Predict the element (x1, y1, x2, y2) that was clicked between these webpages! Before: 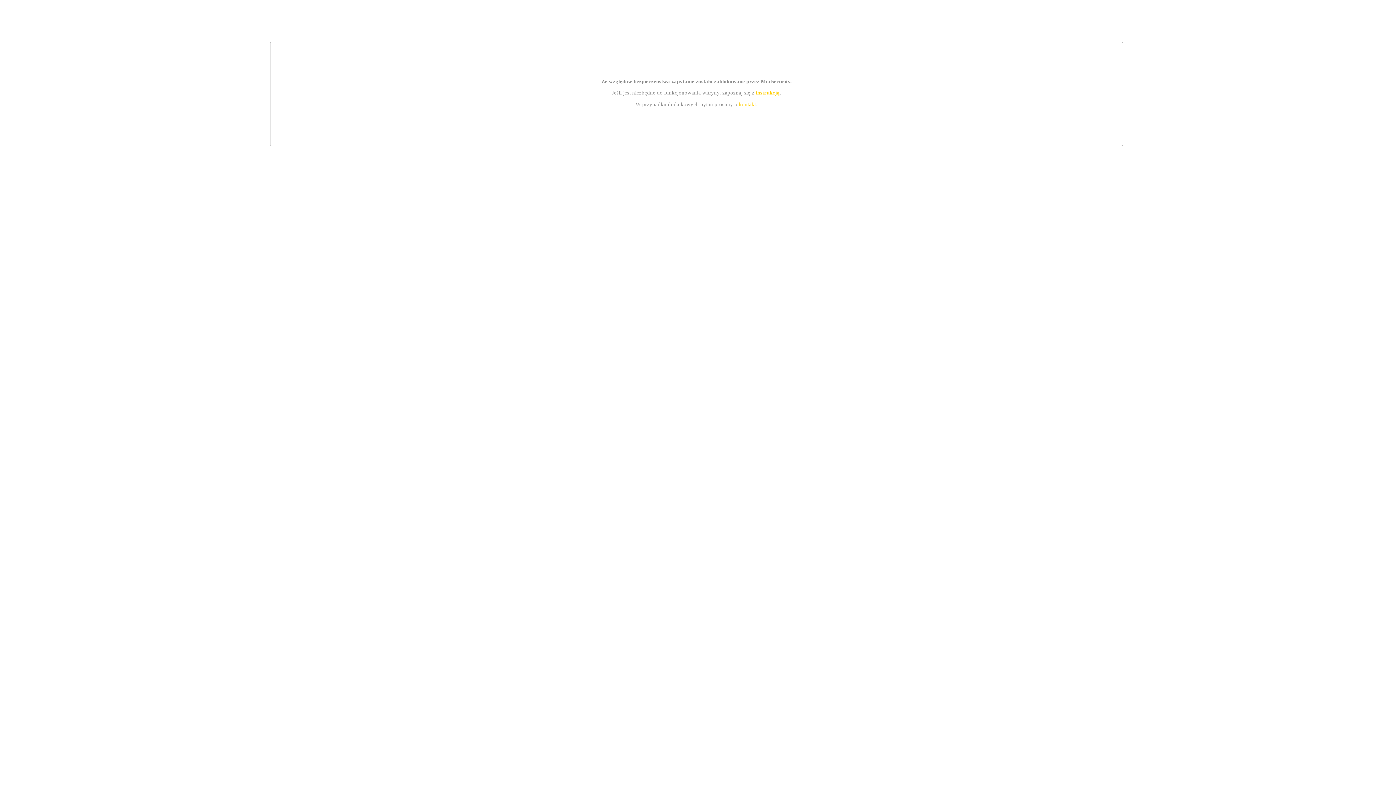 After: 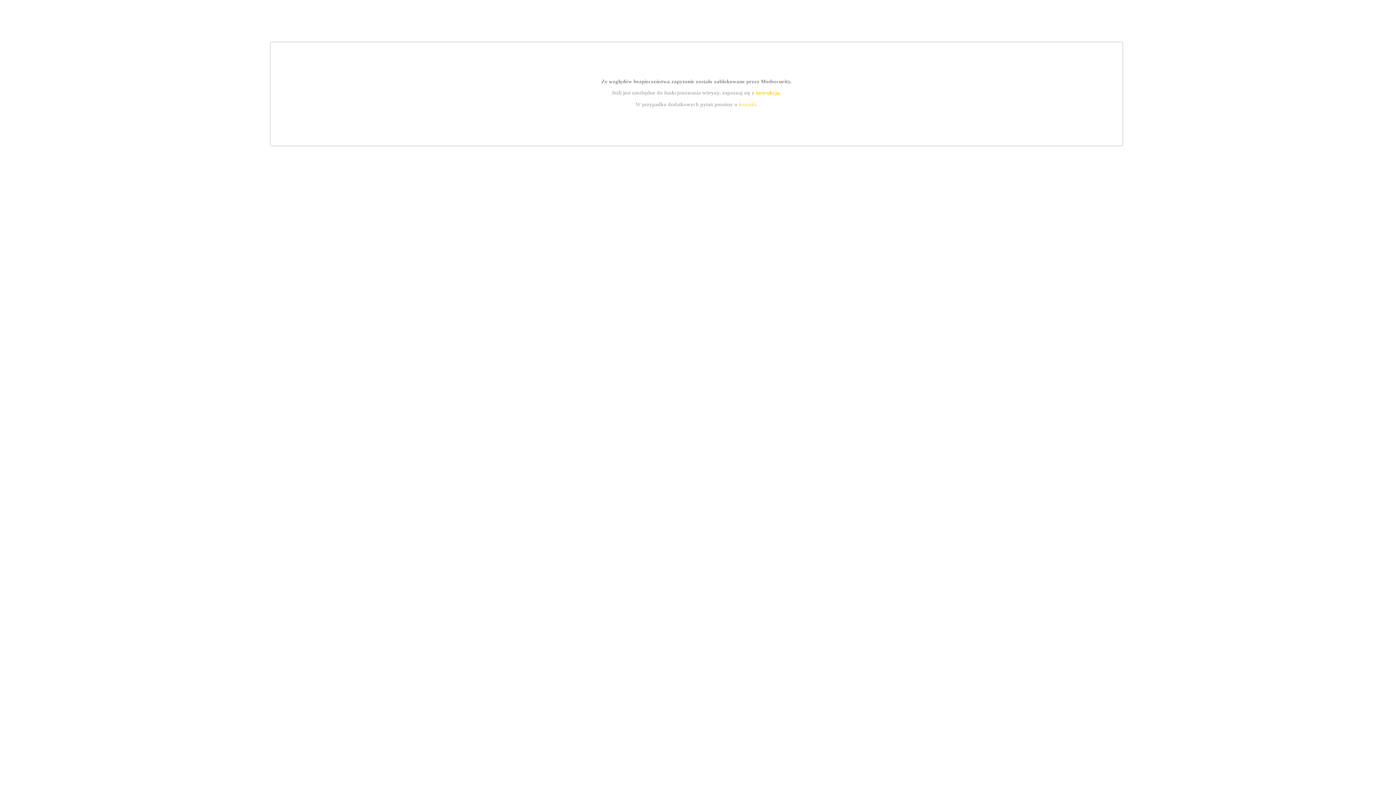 Action: label: instrukcją bbox: (755, 89, 779, 95)